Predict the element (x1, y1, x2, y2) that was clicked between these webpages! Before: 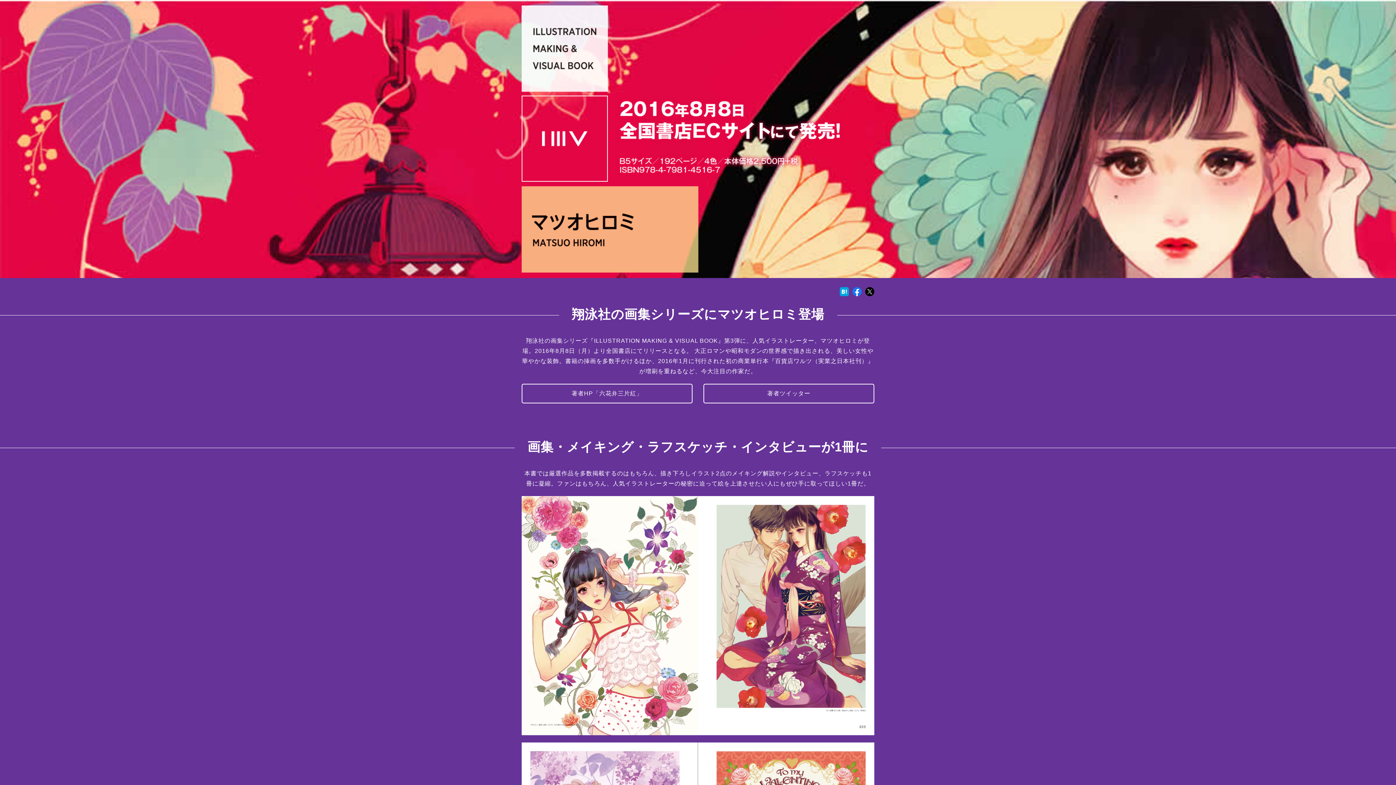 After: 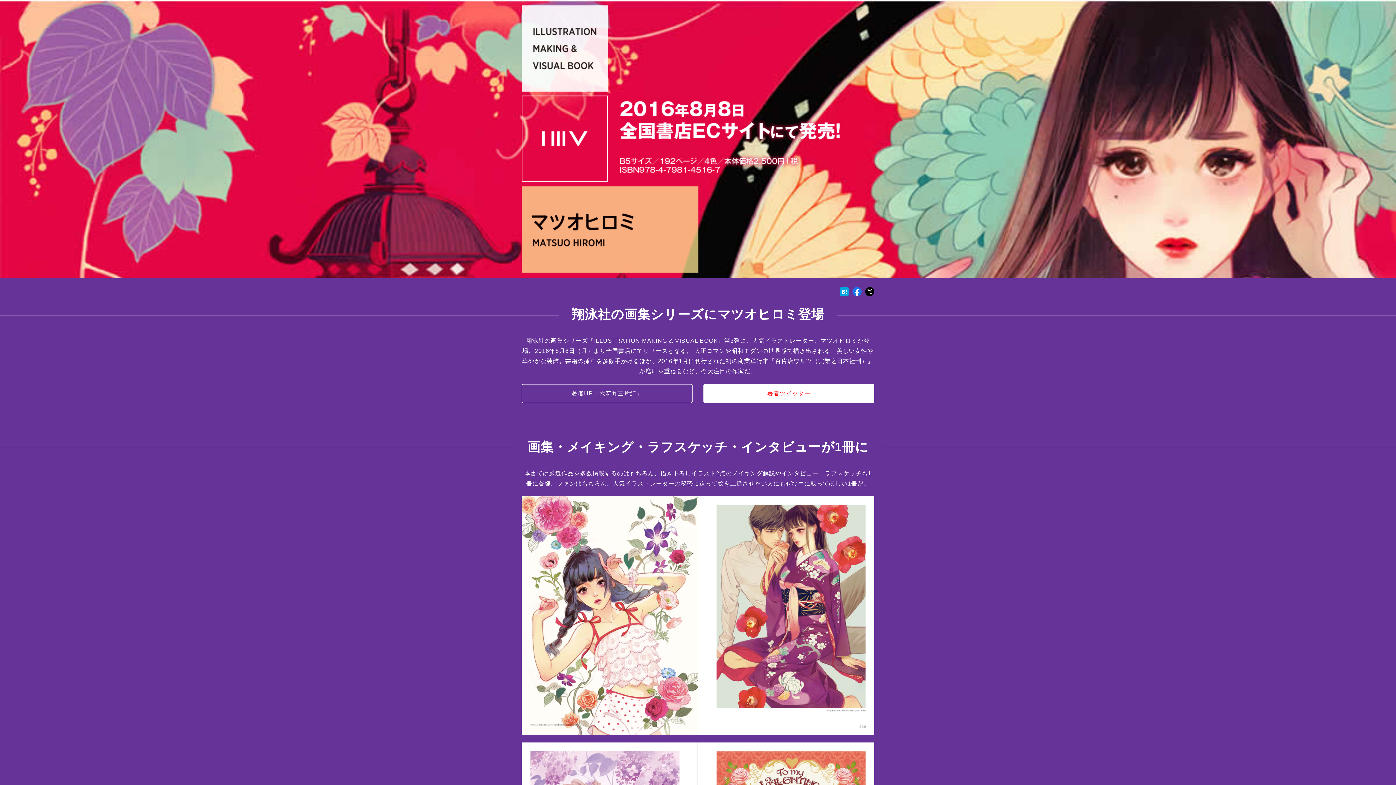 Action: bbox: (703, 384, 874, 403) label: 著者ツイッター